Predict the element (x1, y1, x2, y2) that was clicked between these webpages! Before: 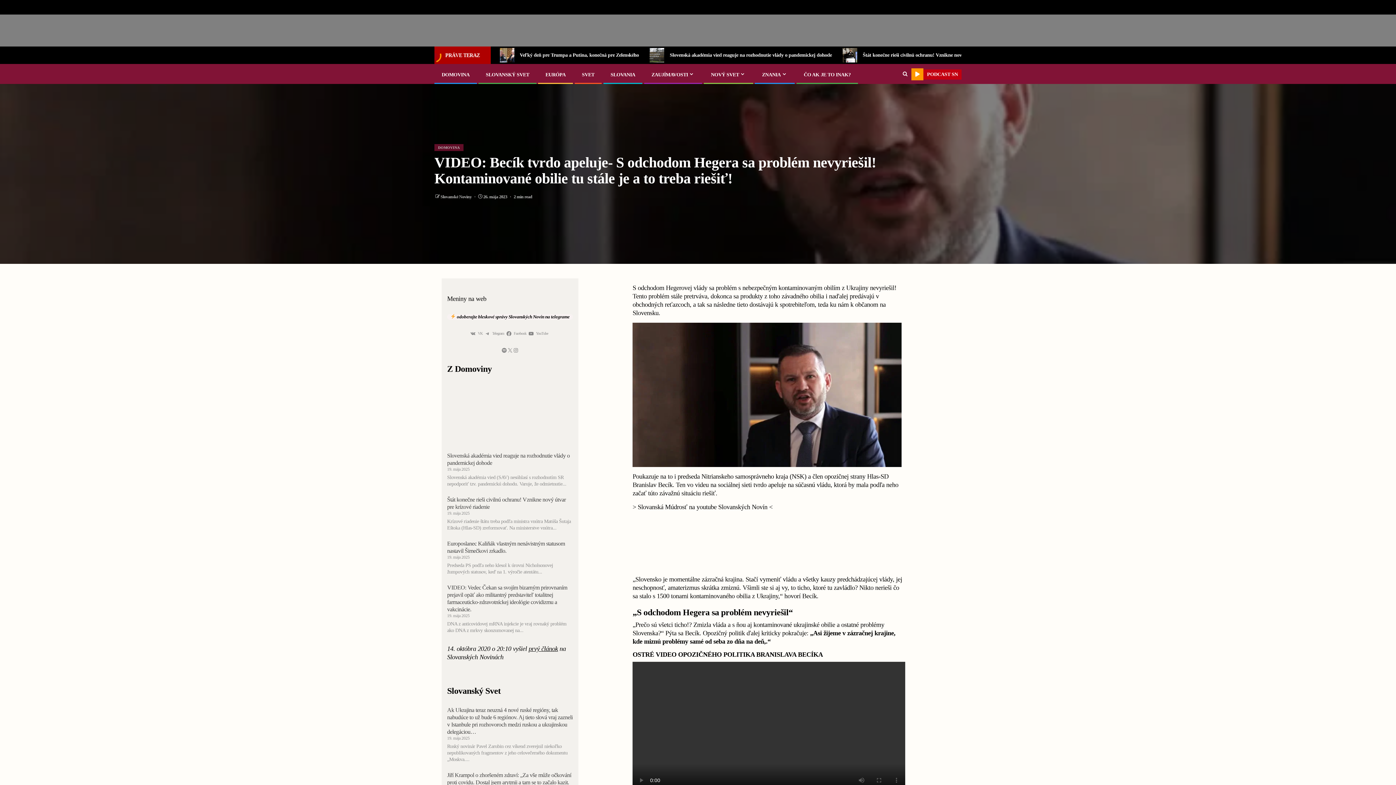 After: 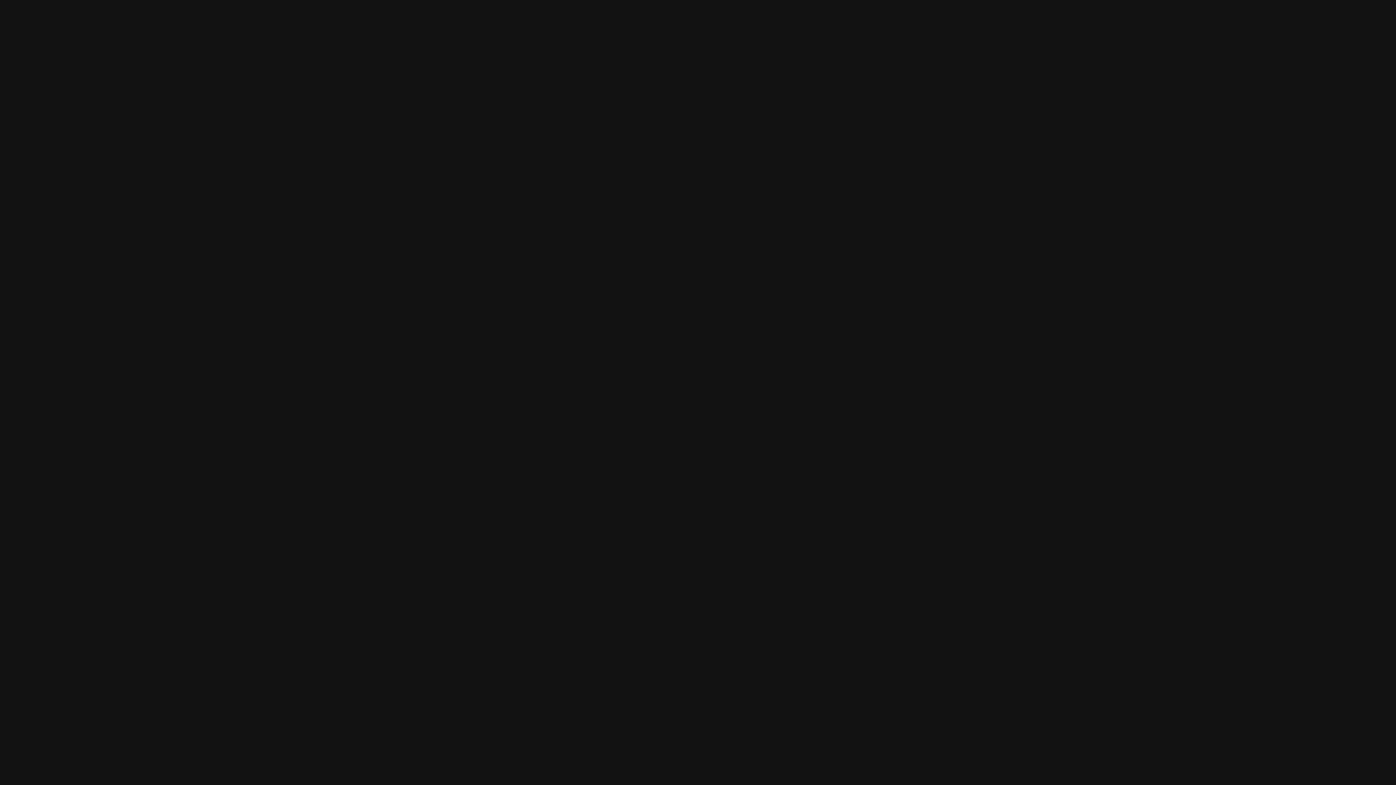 Action: bbox: (501, 347, 507, 353)